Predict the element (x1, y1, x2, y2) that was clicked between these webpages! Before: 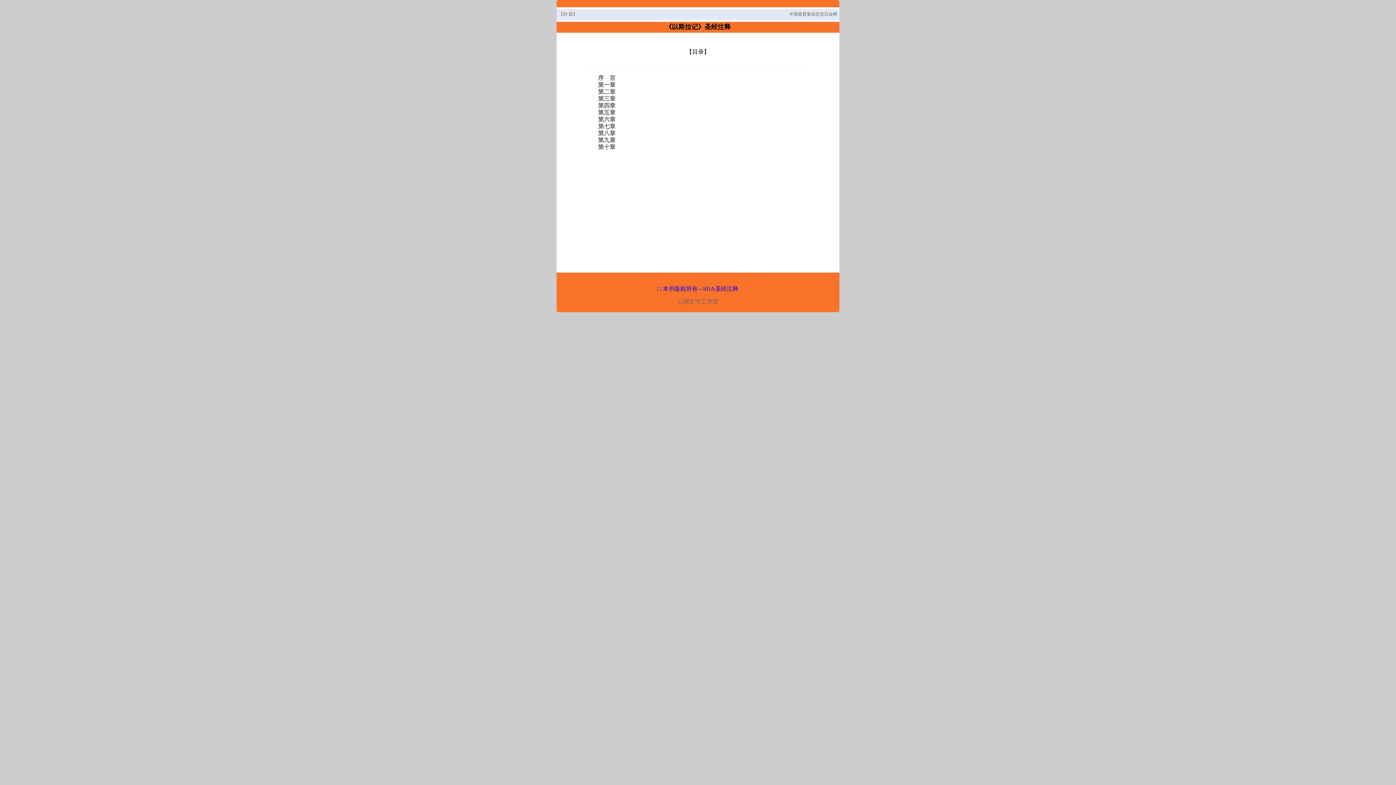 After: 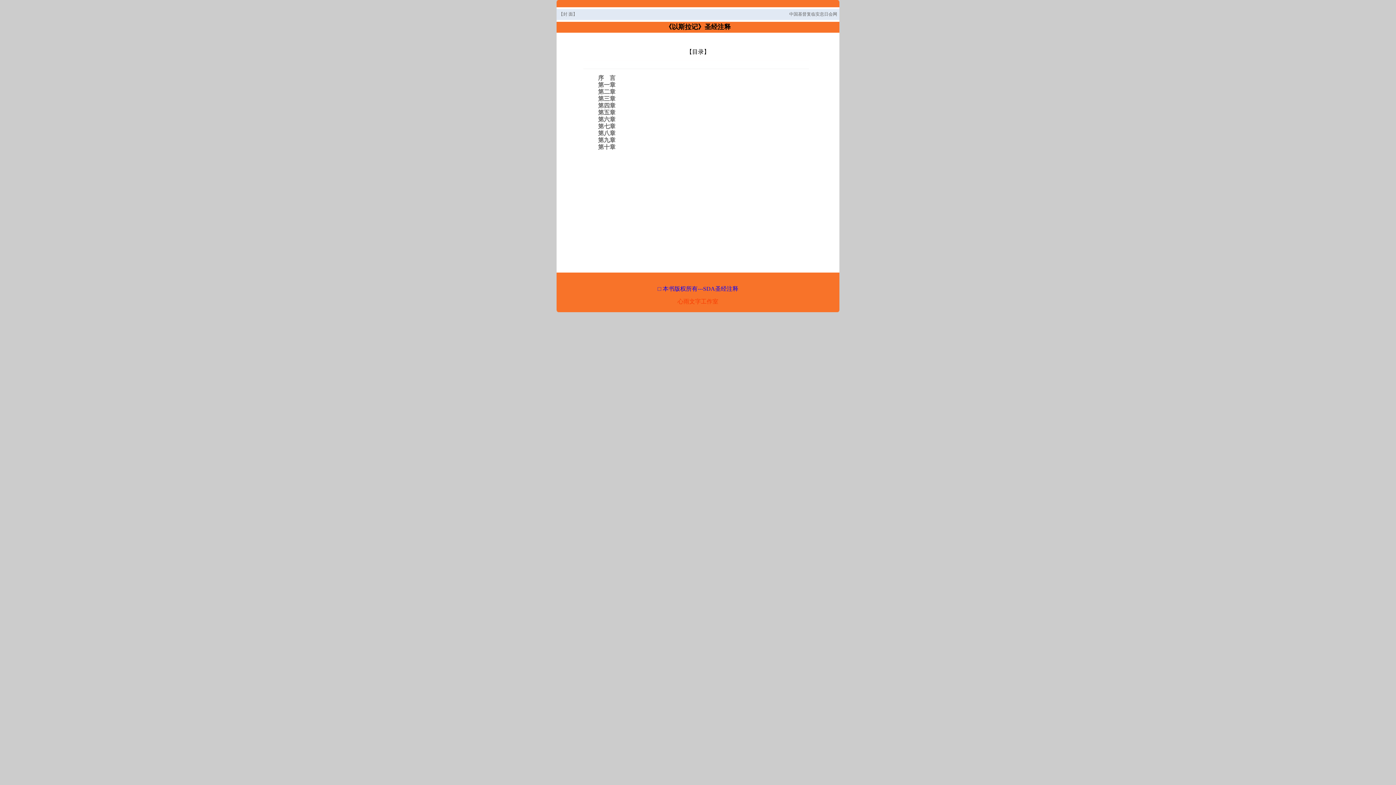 Action: bbox: (677, 298, 718, 304) label: 心雨文字工作室